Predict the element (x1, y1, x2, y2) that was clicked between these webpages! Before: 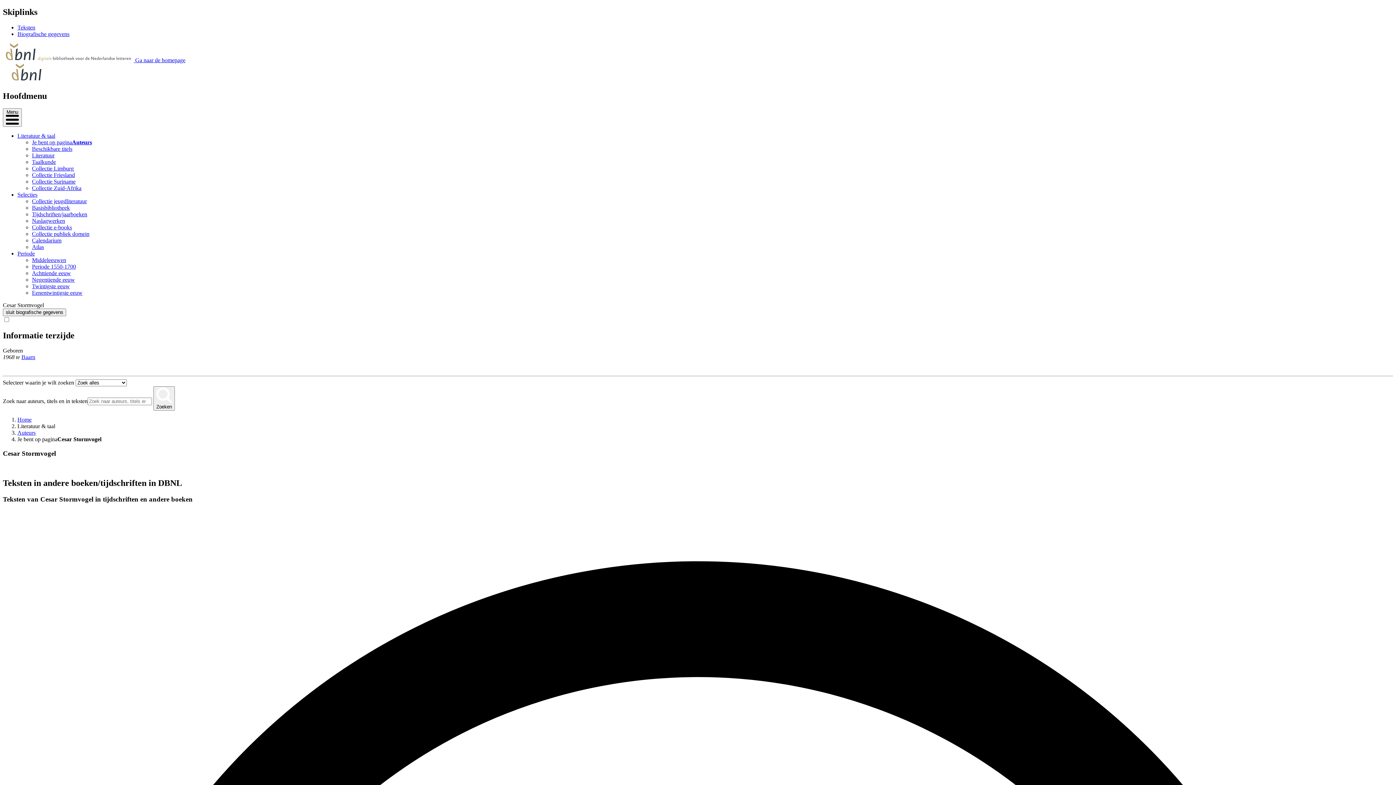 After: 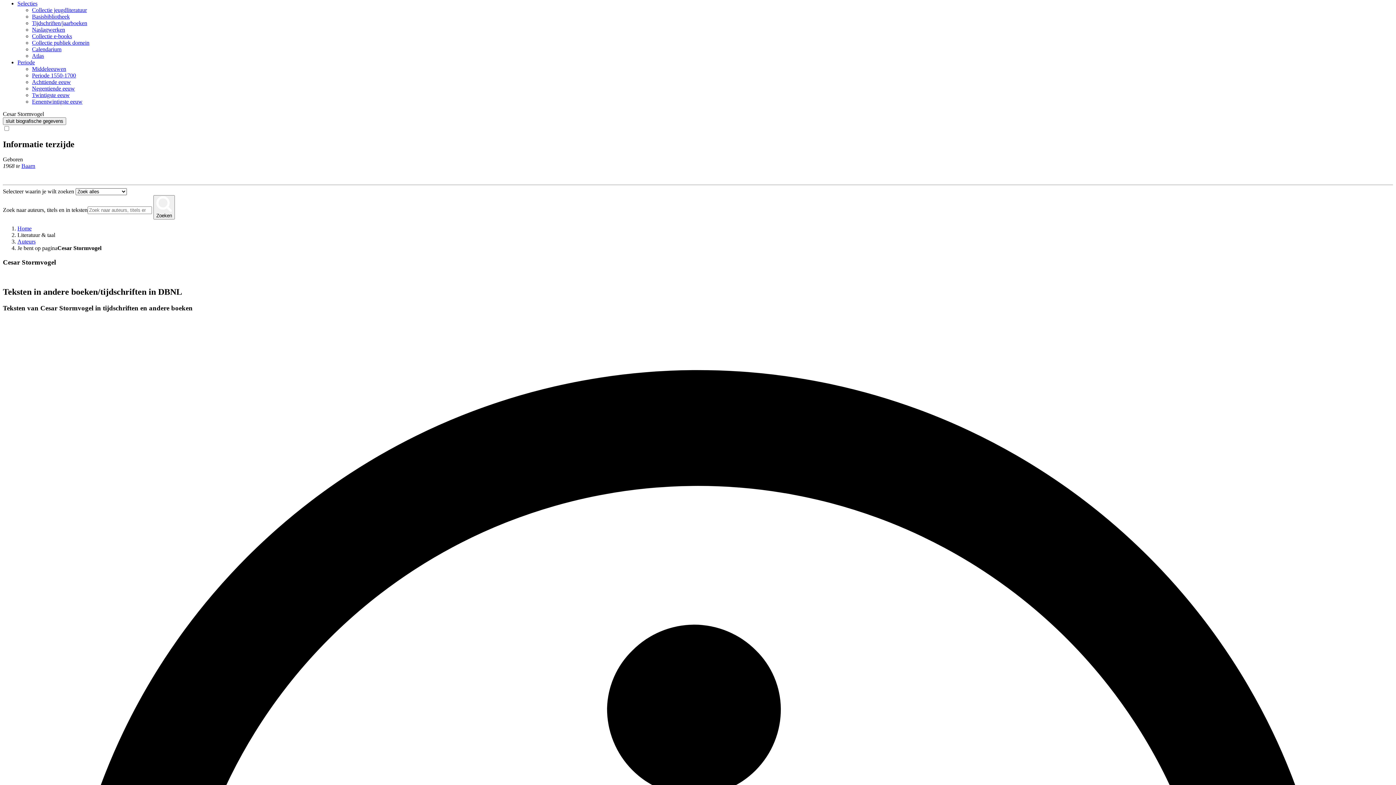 Action: bbox: (17, 191, 37, 197) label: Selecties